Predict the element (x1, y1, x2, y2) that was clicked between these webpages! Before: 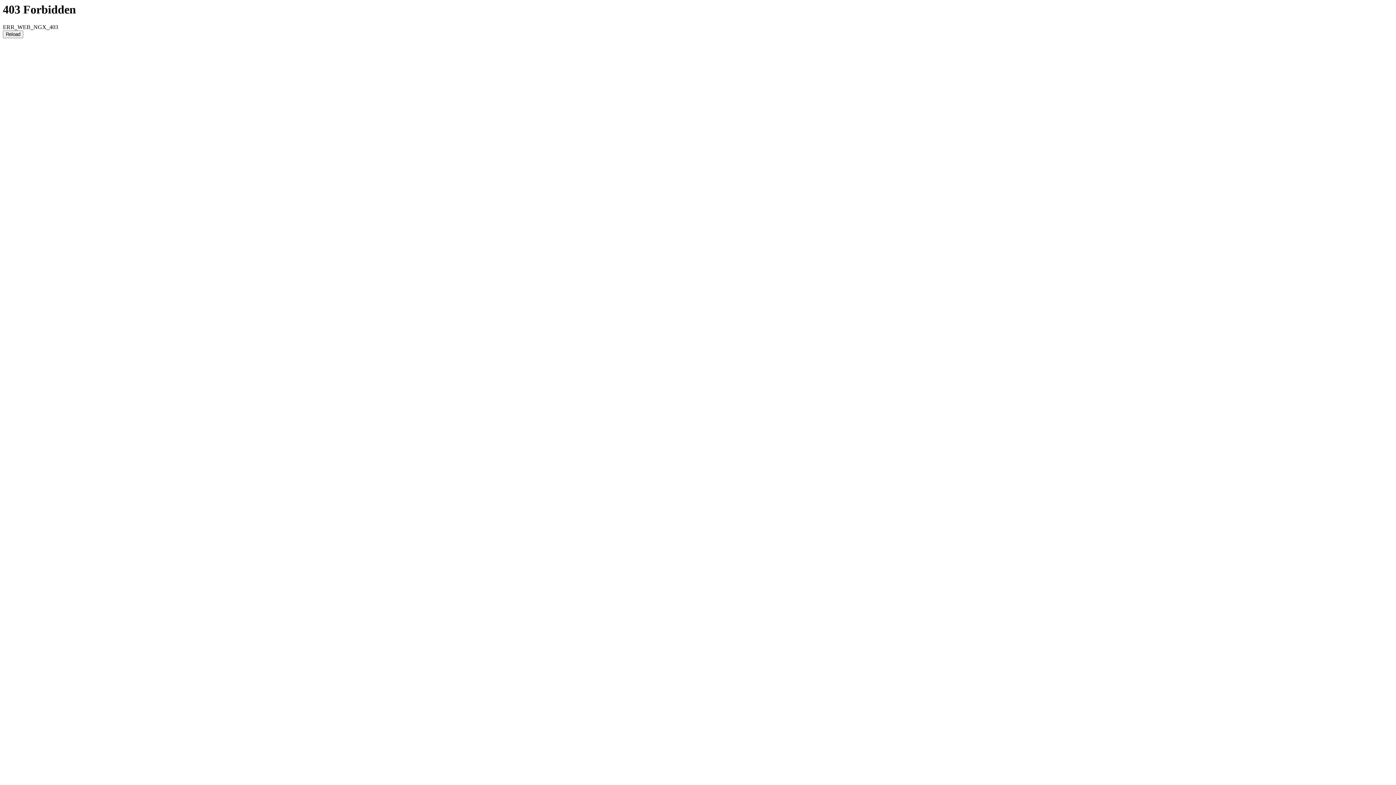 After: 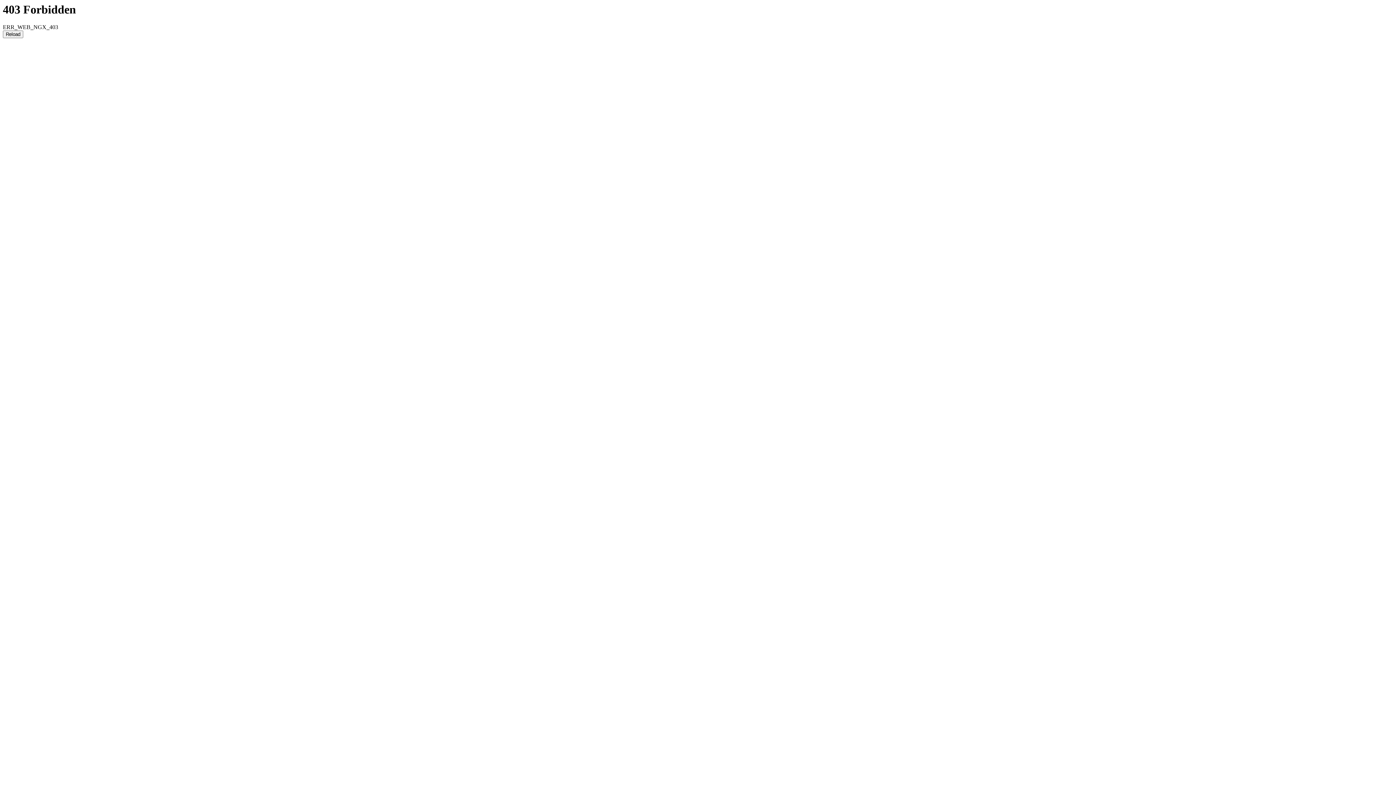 Action: bbox: (2, 30, 23, 38) label: Reload